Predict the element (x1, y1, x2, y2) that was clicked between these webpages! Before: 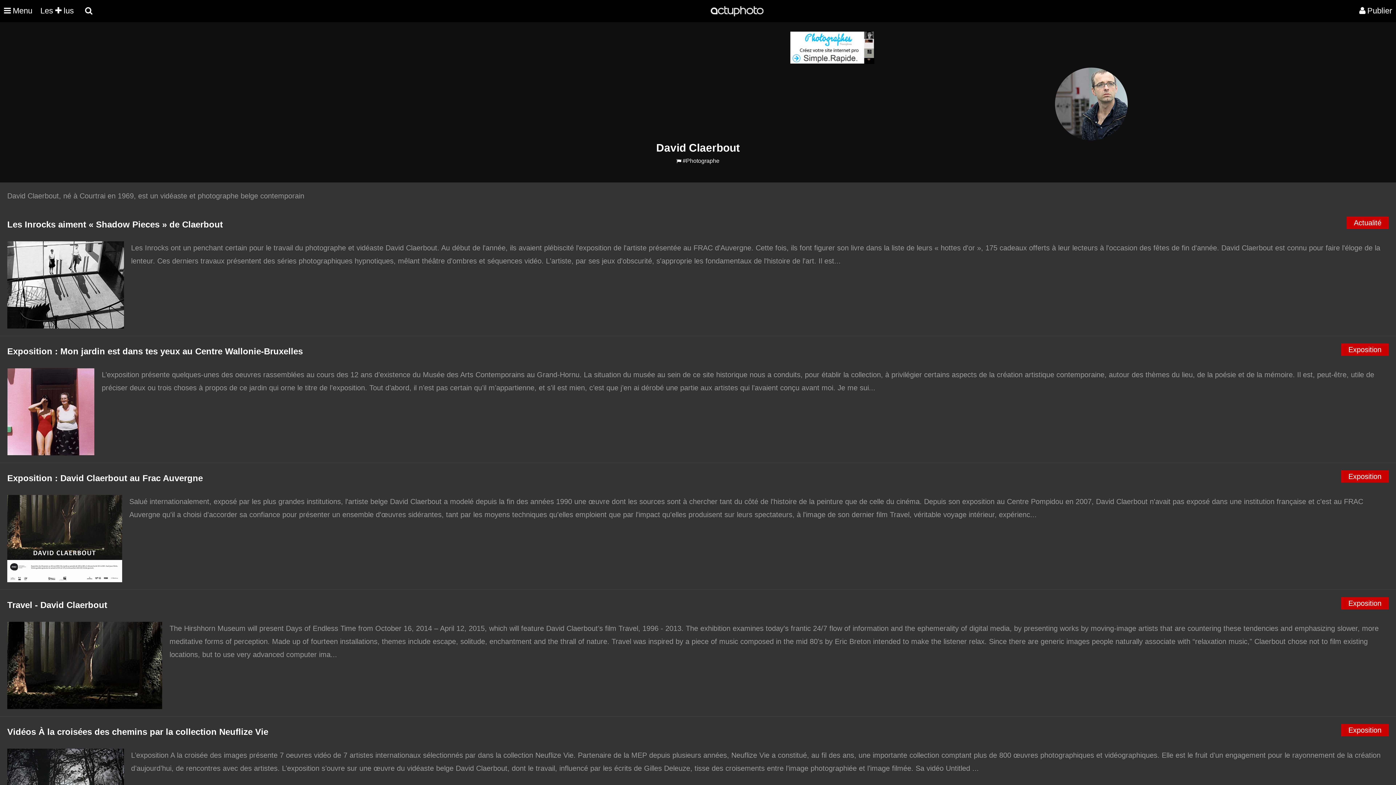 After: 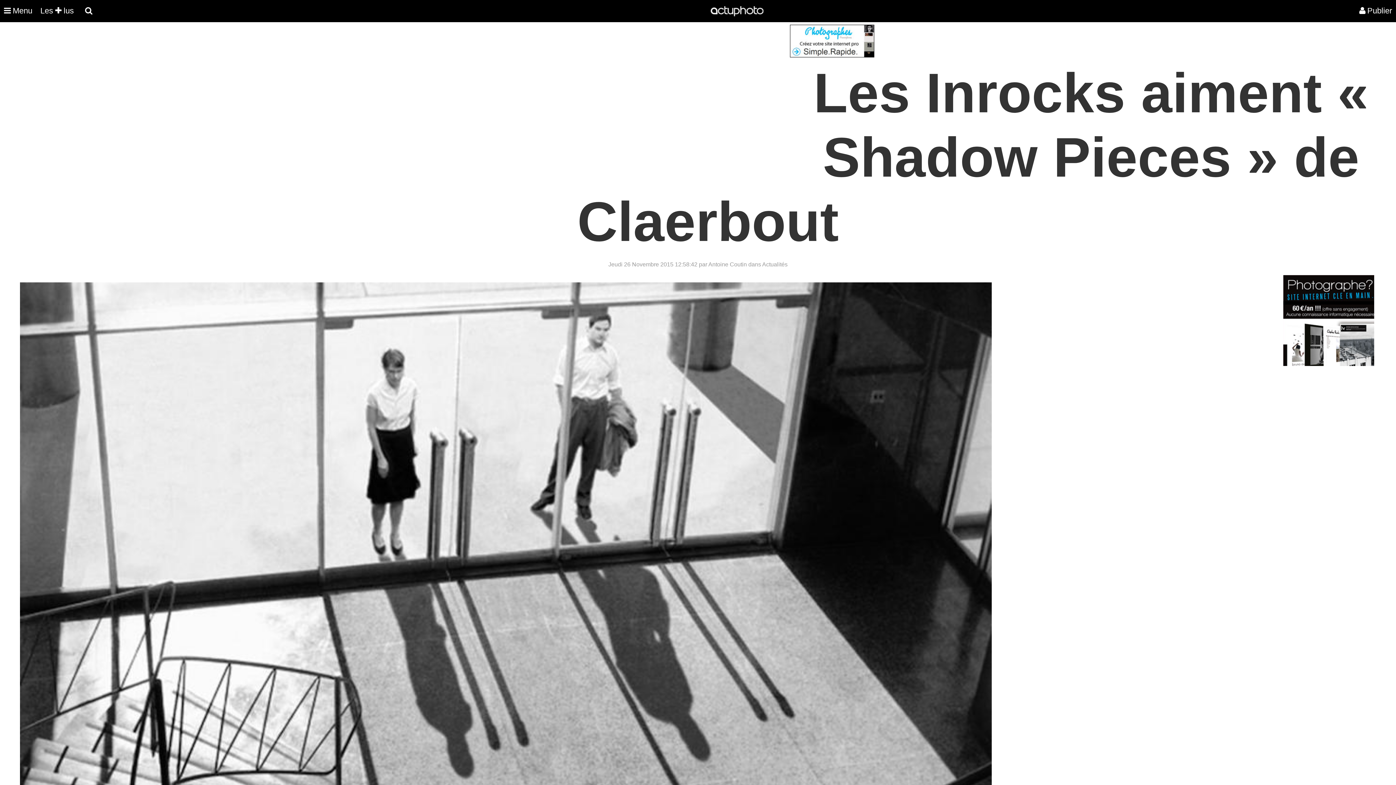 Action: bbox: (0, 258, 1396, 264) label: Actualité
Les Inrocks aiment « Shadow Pieces » de Claerbout
Les Inrocks ont un penchant certain pour le travail du photographe et vidéaste David Claerbout. Au début de l'année, ils avaient plébiscité l'exposition de l'artiste présentée au FRAC d'Auvergne. Cette fois, ils font figurer son livre dans la liste de leurs « hottes d'or », 175 cadeaux offerts à leur lecteurs à l'occasion des fêtes de fin d'année. David Claerbout est connu pour faire l'éloge de la lenteur. Ces derniers travaux présentent des séries photographiques hypnotiques, mêlant théâtre d'ombres et séquences vidéo. L'artiste, par ses jeux d'obscurité, s'approprie les fondamentaux de l'histoire de l'art. Il est...